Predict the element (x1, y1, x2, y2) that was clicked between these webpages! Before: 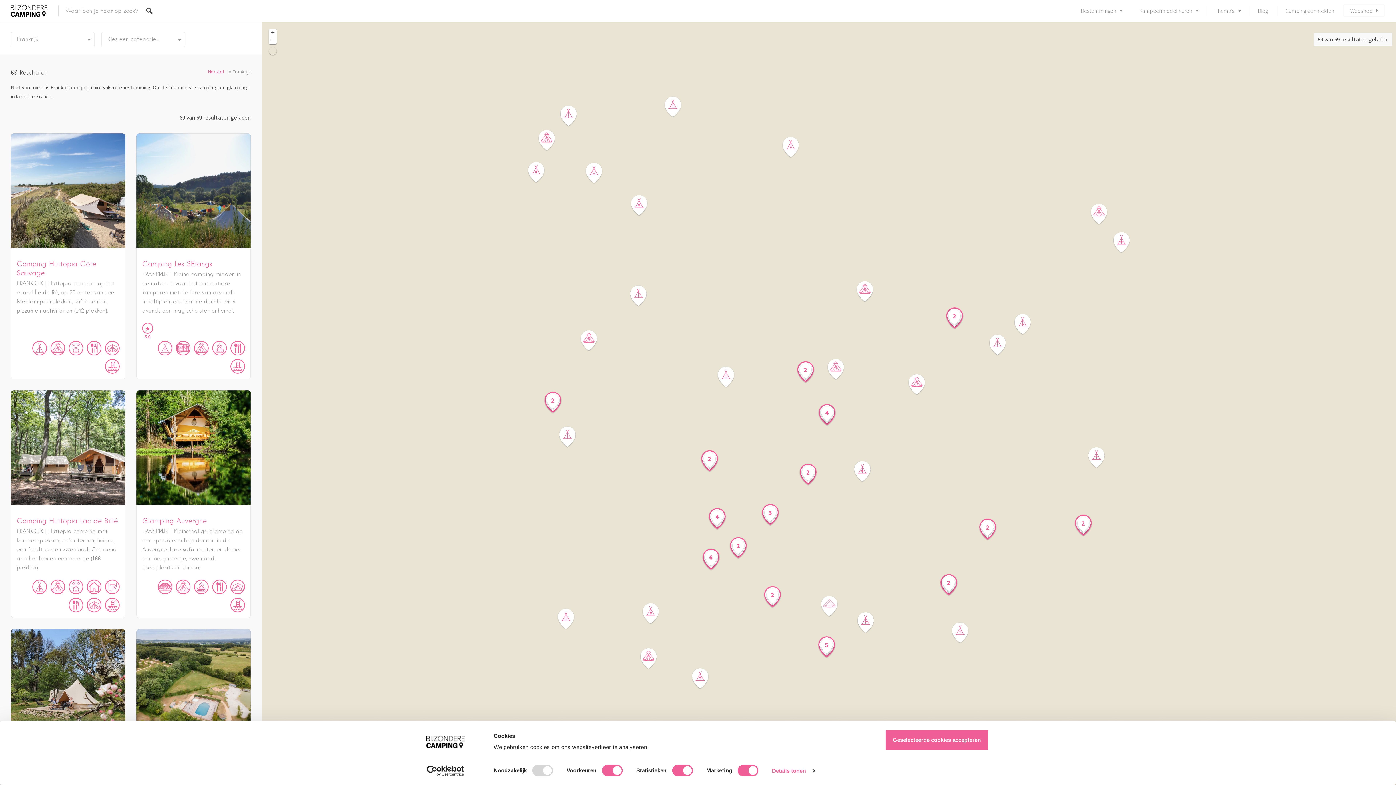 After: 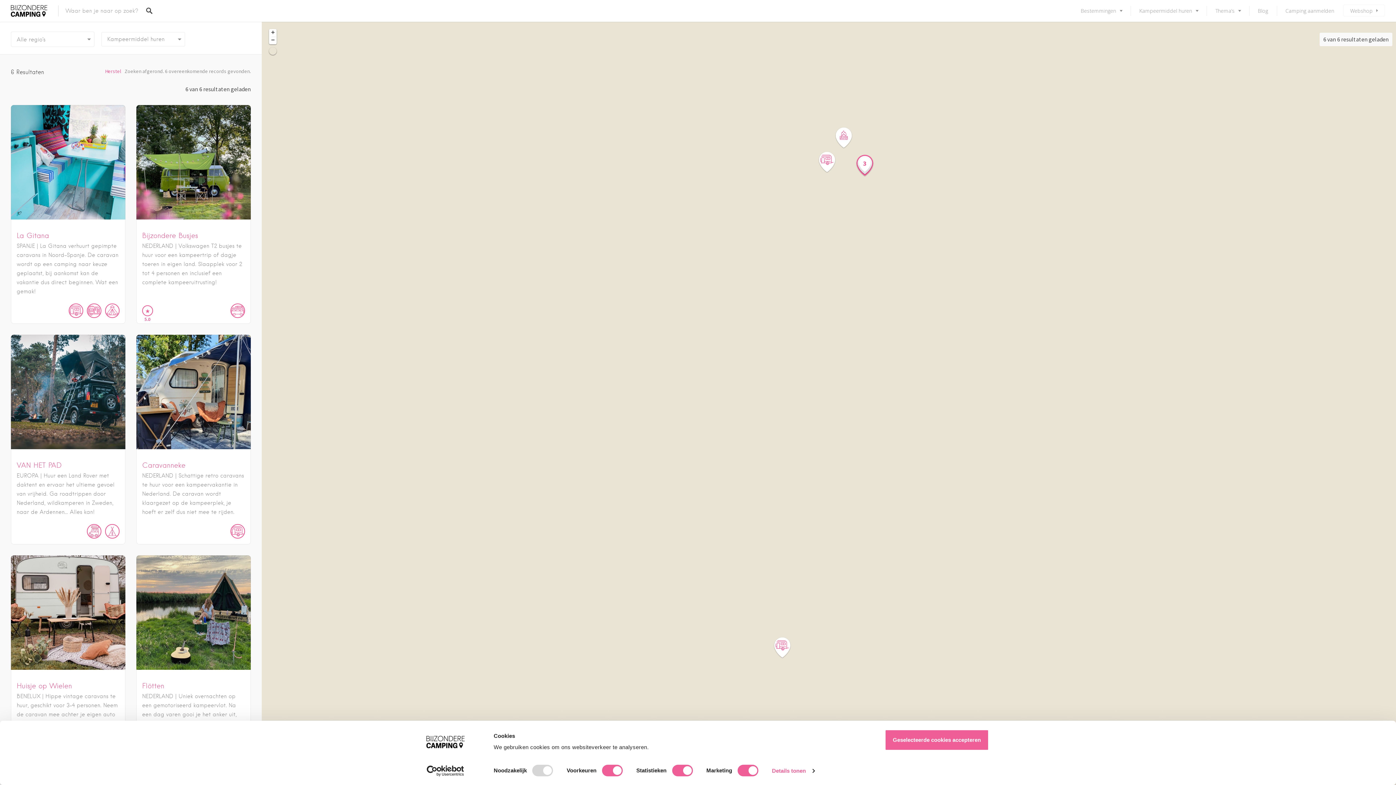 Action: label: Kampeermiddel huren bbox: (1130, 0, 1206, 21)